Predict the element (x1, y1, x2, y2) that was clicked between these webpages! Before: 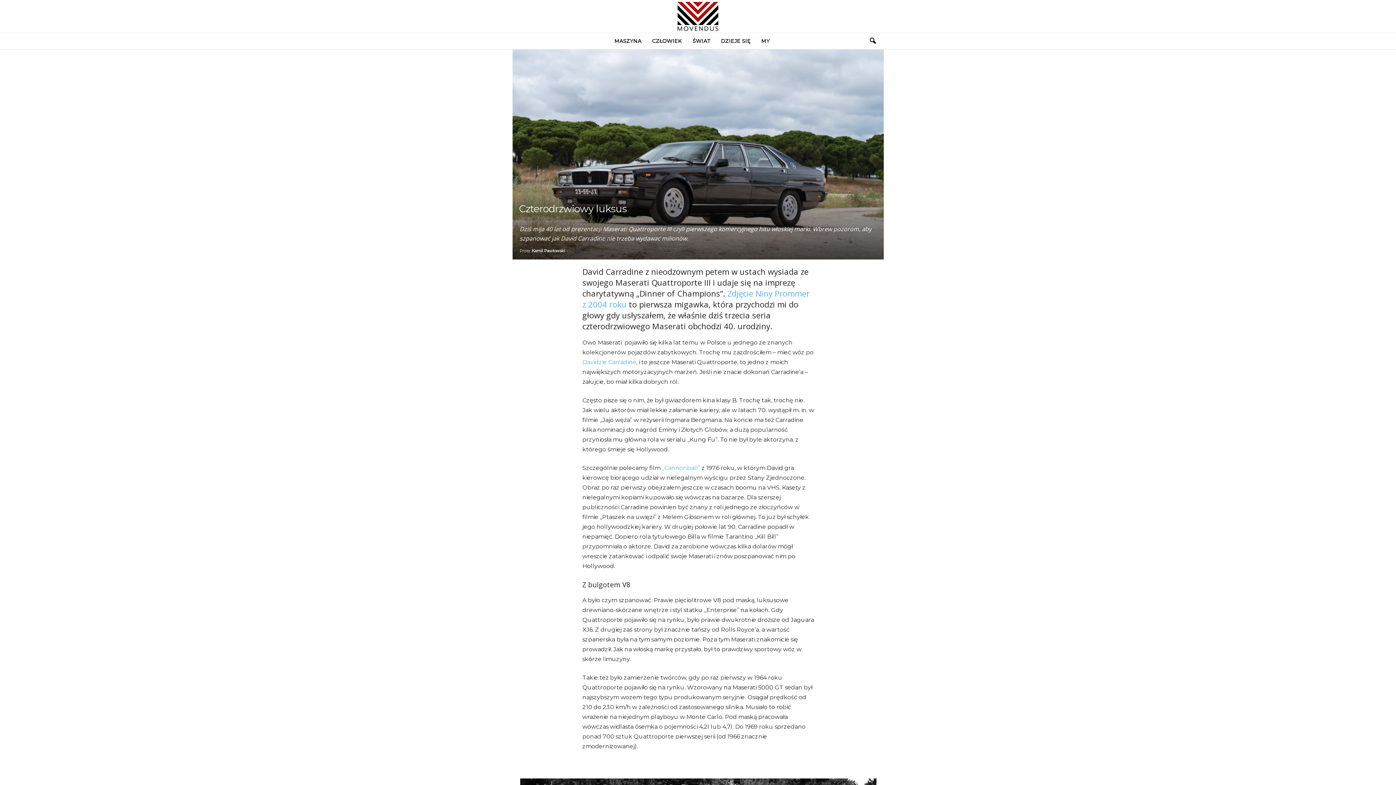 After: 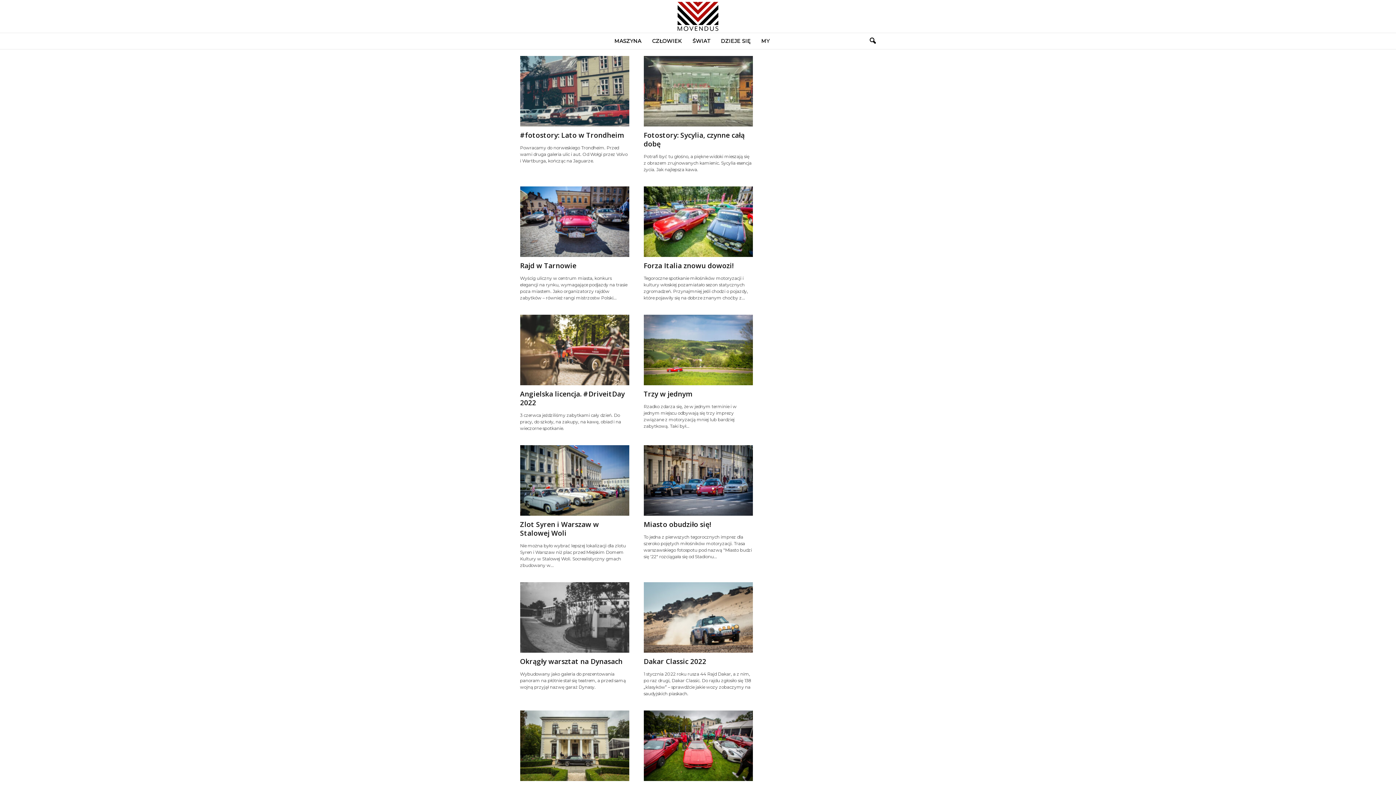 Action: bbox: (687, 33, 715, 49) label: ŚWIAT